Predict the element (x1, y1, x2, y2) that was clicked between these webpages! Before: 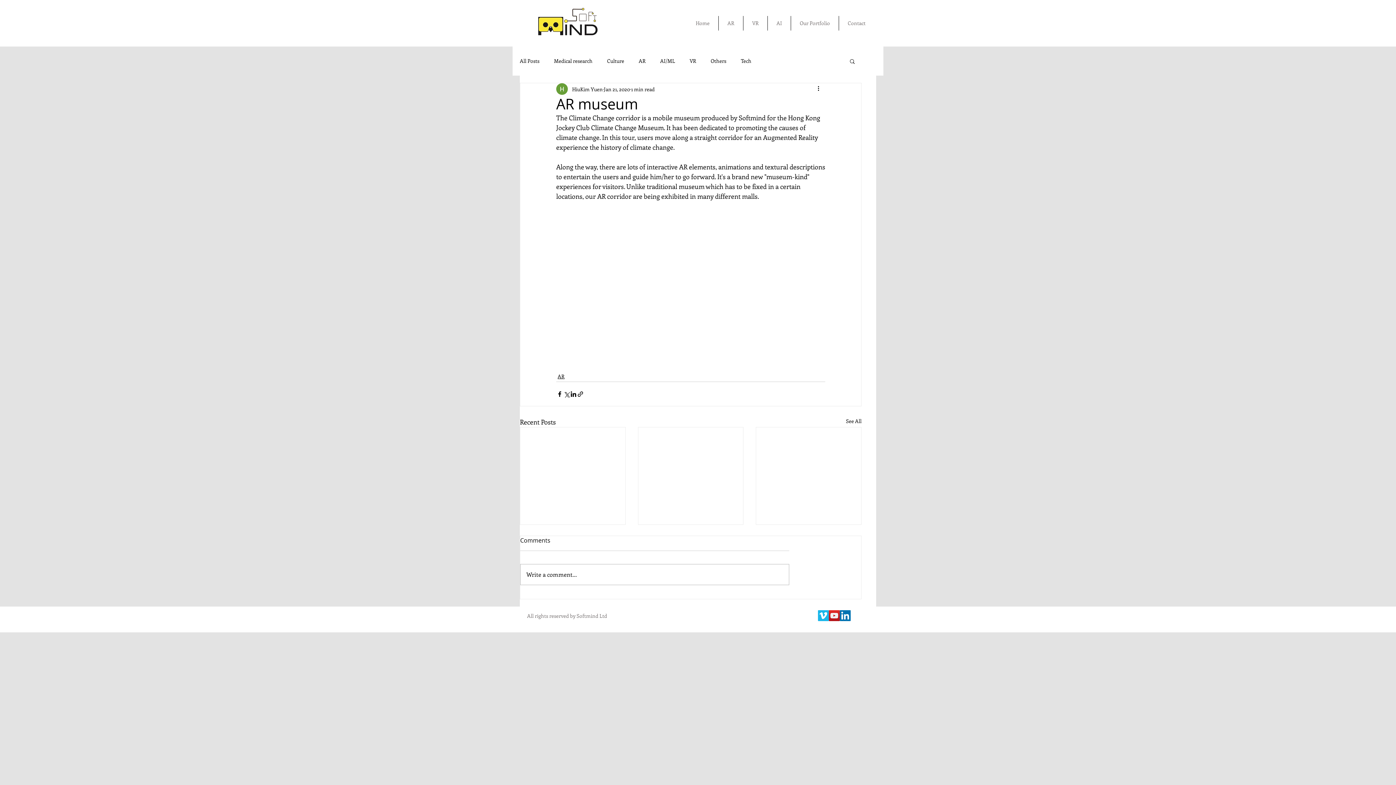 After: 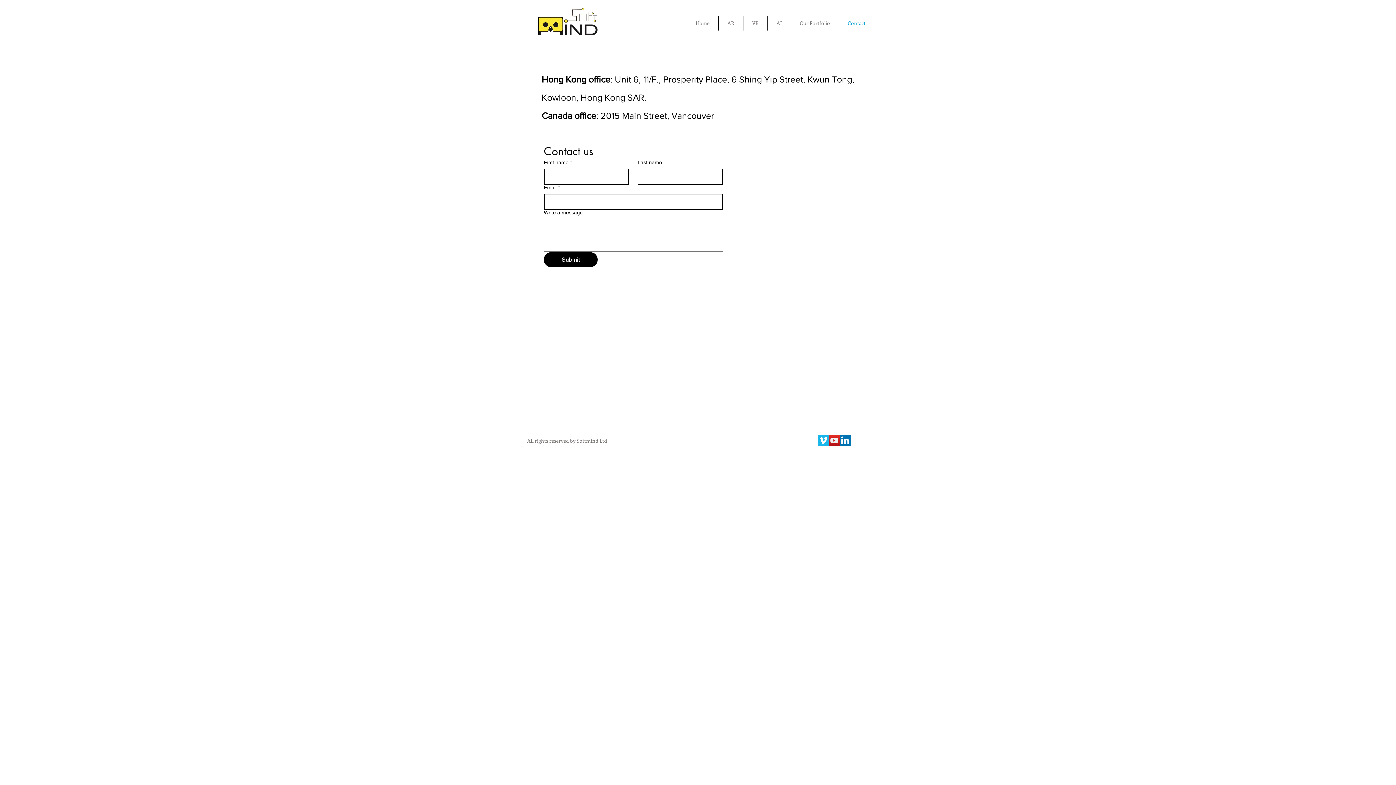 Action: label: Contact bbox: (839, 16, 874, 30)